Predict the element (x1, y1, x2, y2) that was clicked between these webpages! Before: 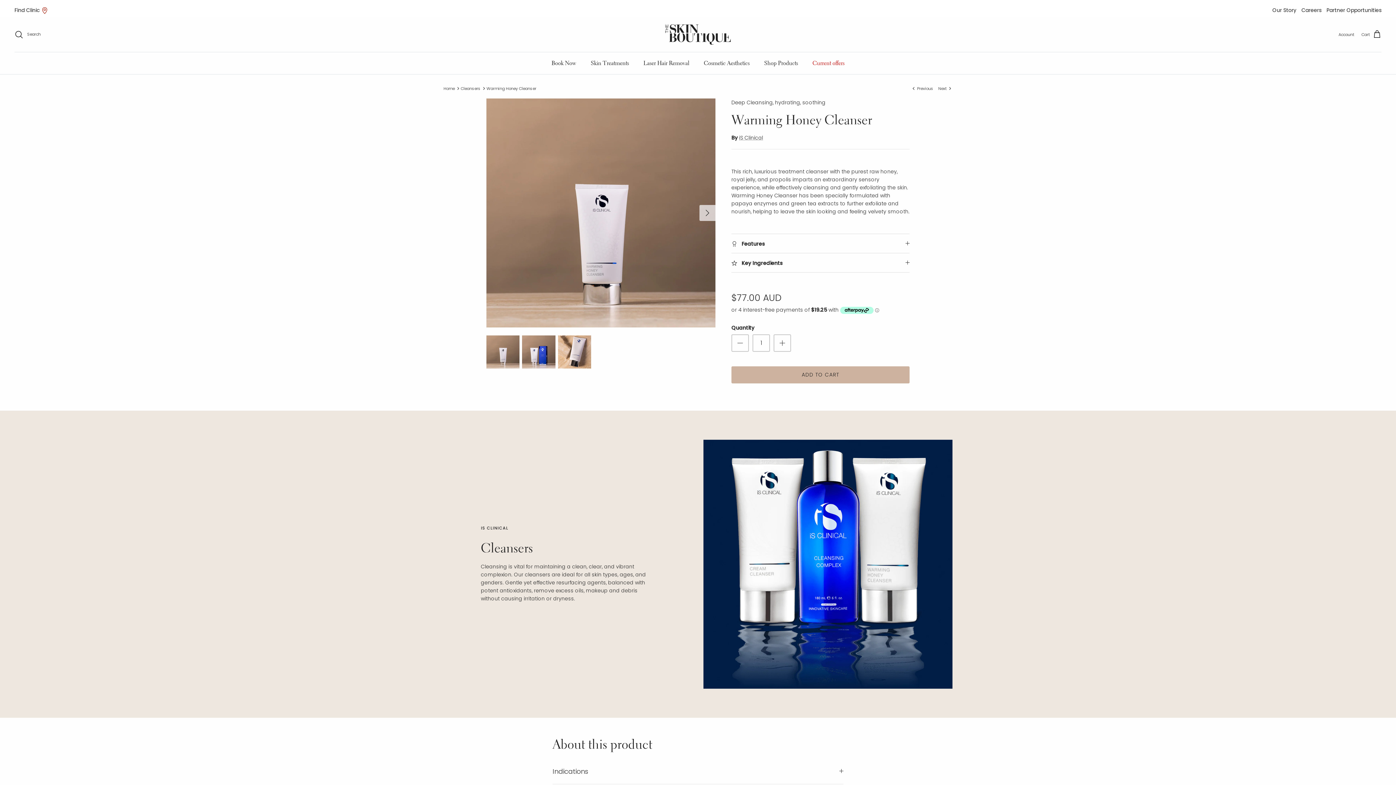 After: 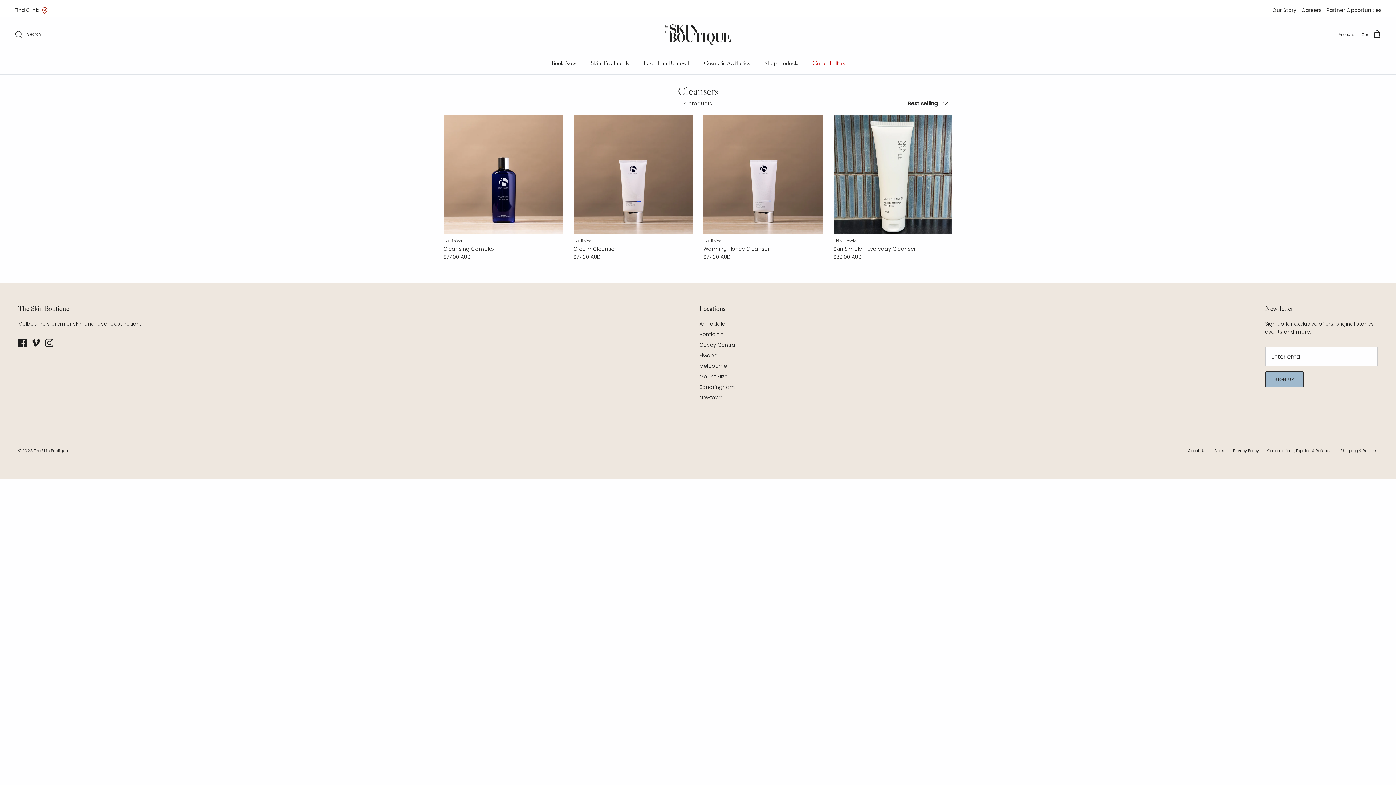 Action: label: Cleansers bbox: (460, 85, 480, 91)